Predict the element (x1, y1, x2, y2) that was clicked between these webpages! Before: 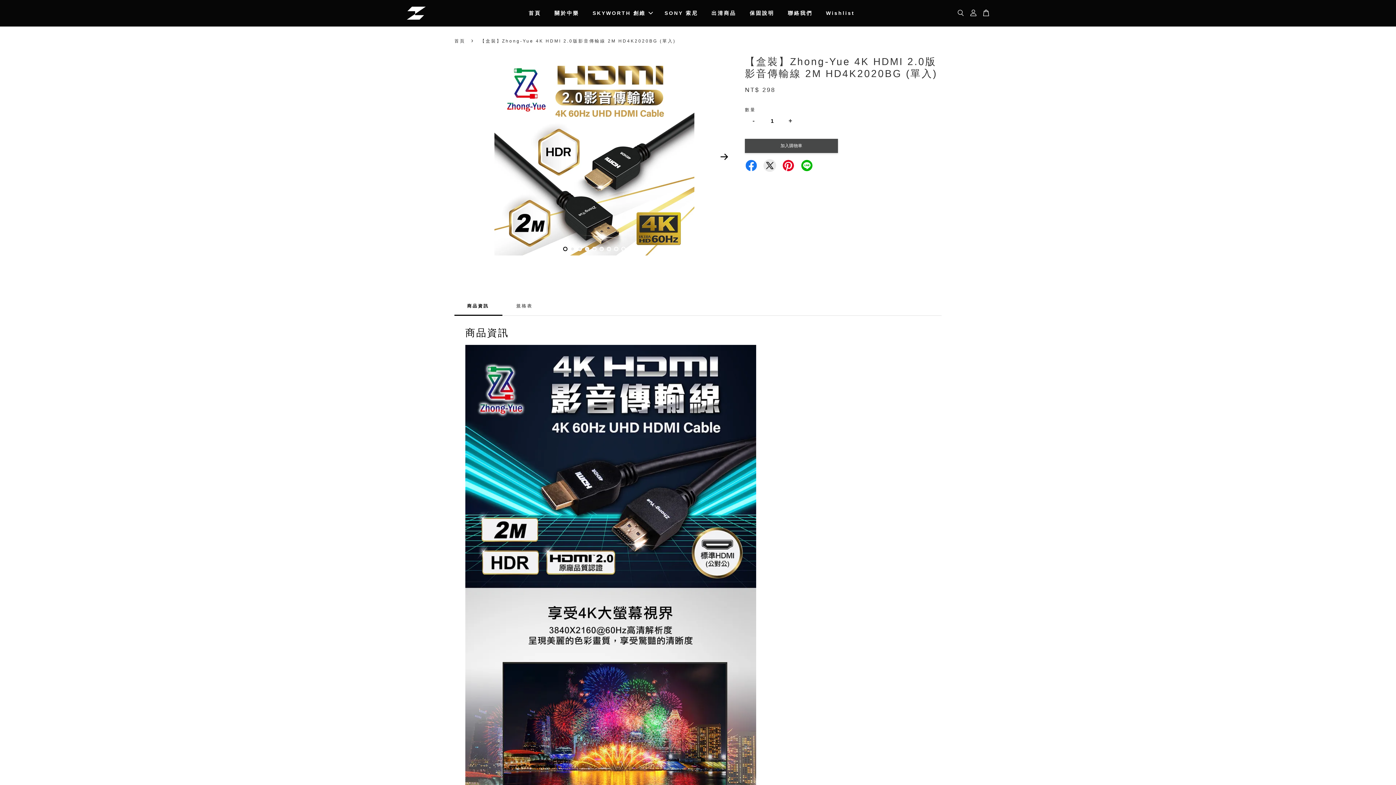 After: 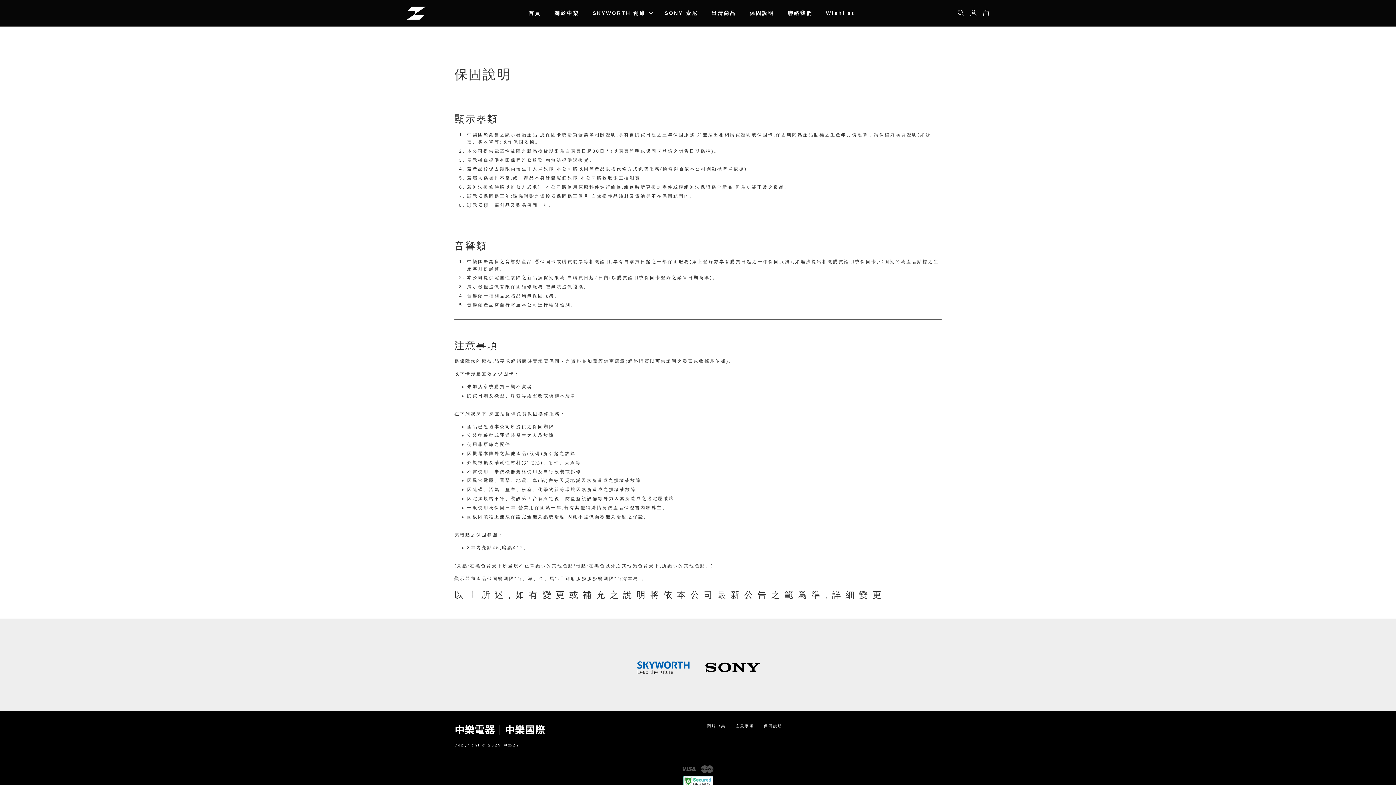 Action: label: 保固說明 bbox: (744, 3, 780, 22)